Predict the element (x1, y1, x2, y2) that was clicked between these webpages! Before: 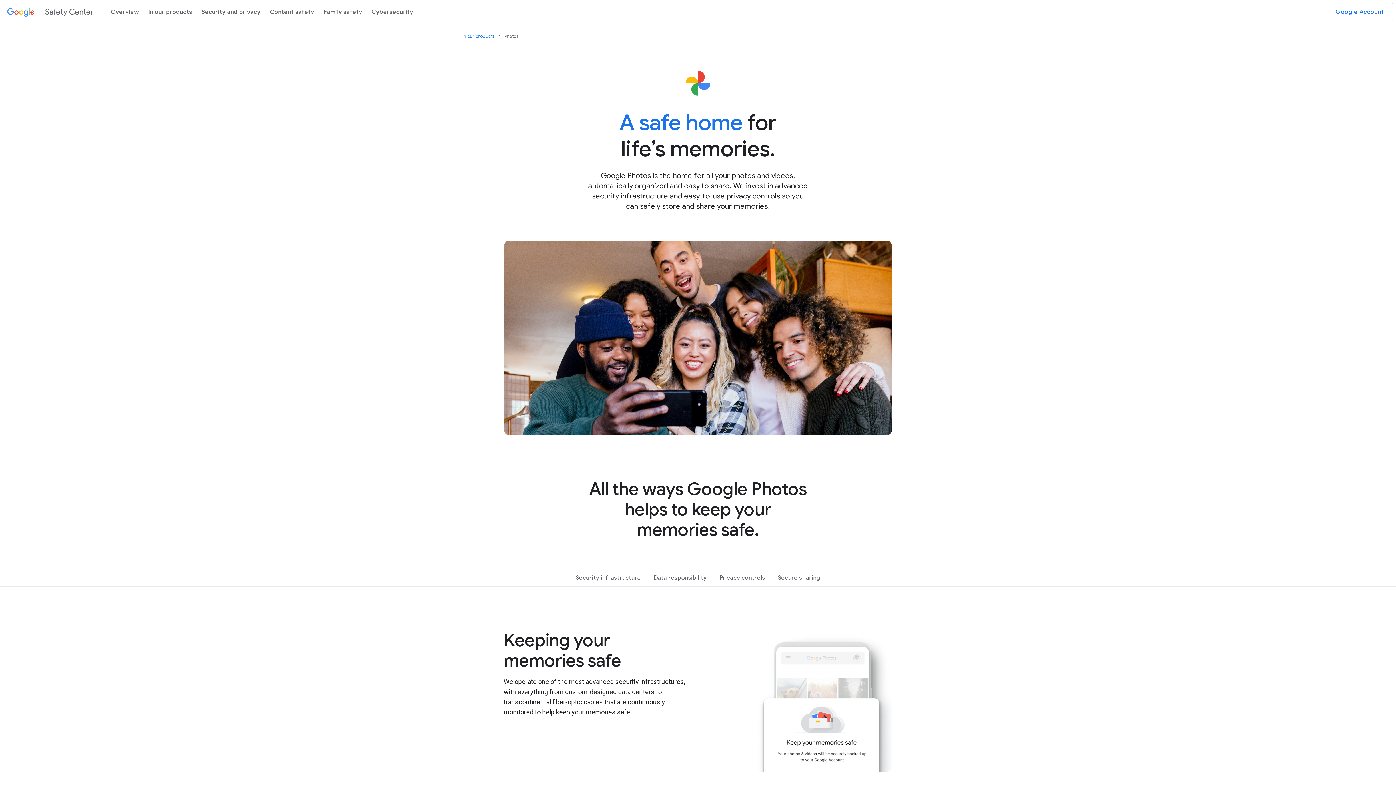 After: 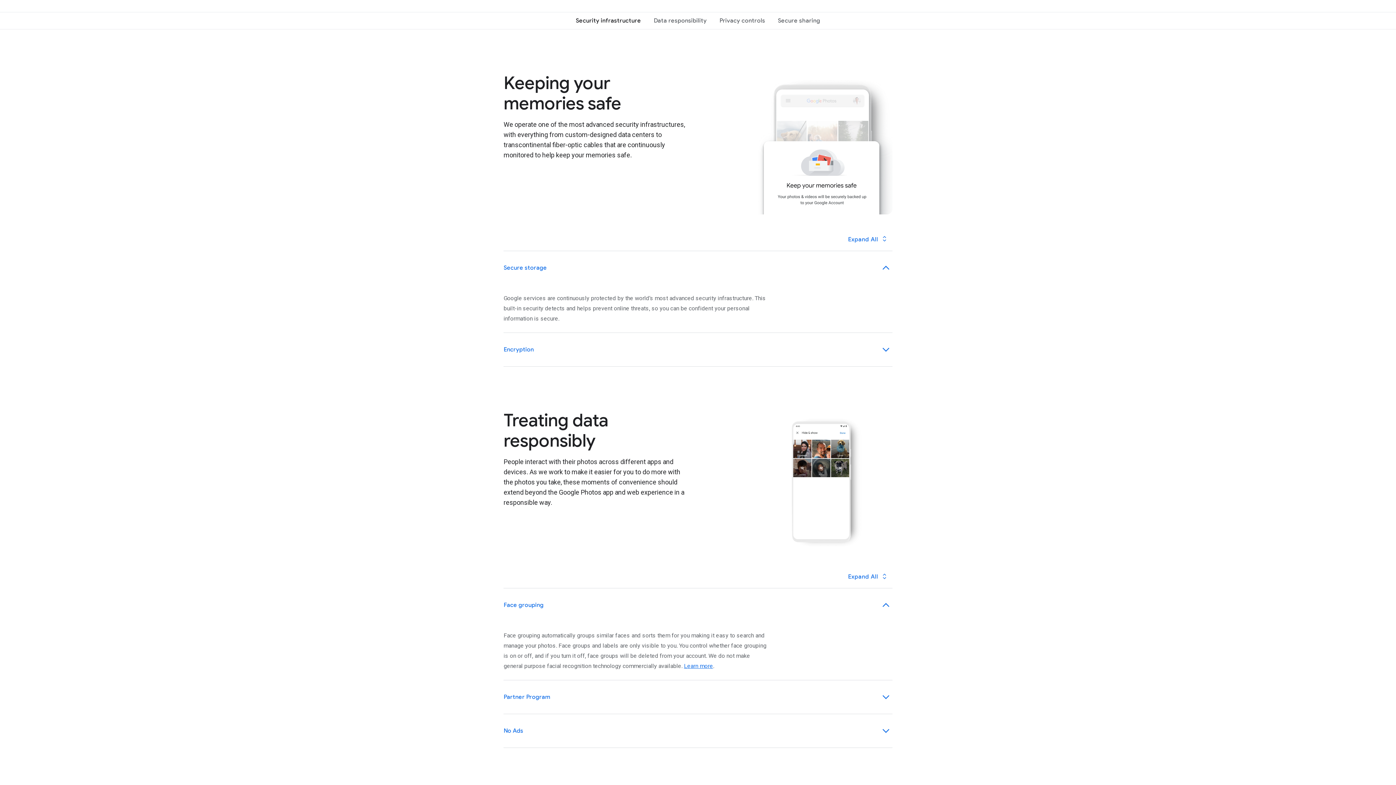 Action: label: Security infrastructure bbox: (574, 571, 642, 584)